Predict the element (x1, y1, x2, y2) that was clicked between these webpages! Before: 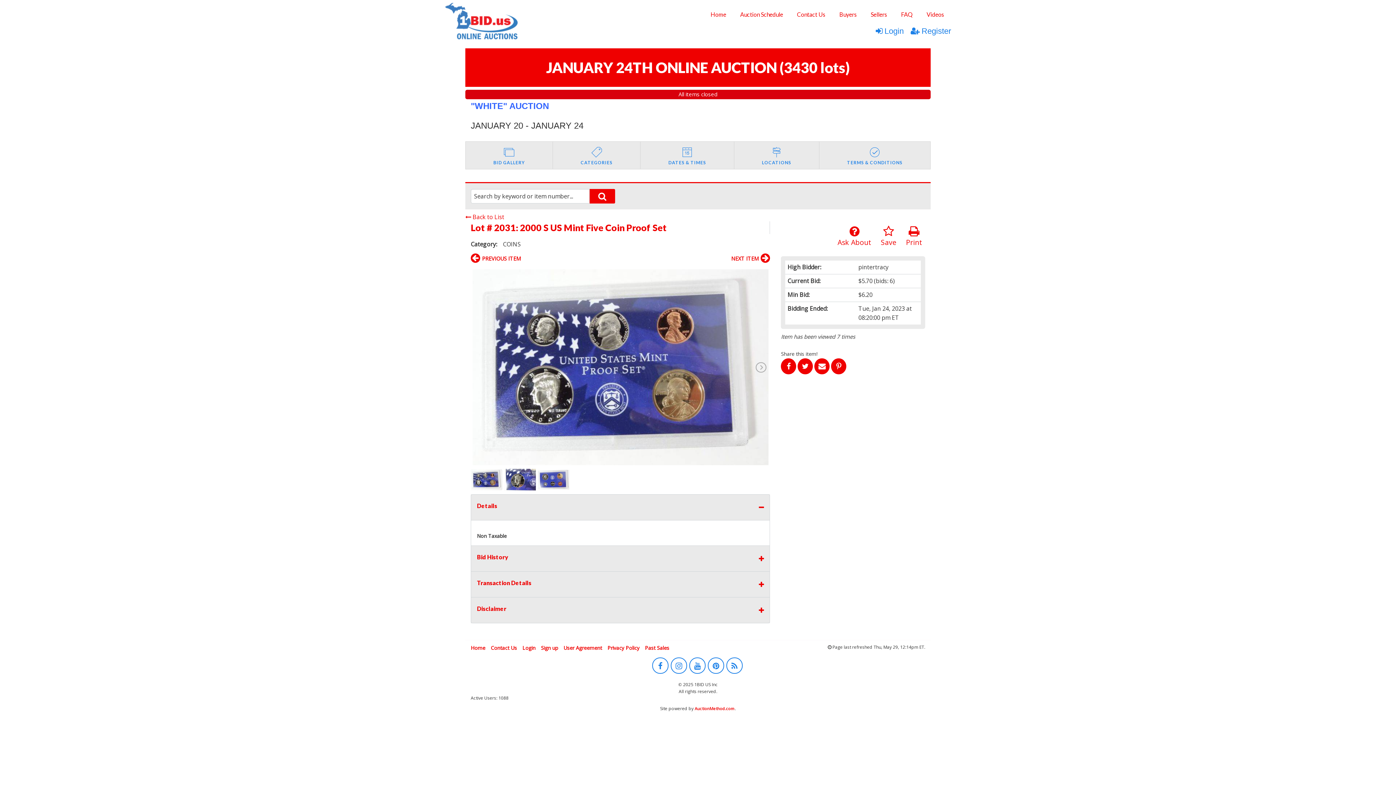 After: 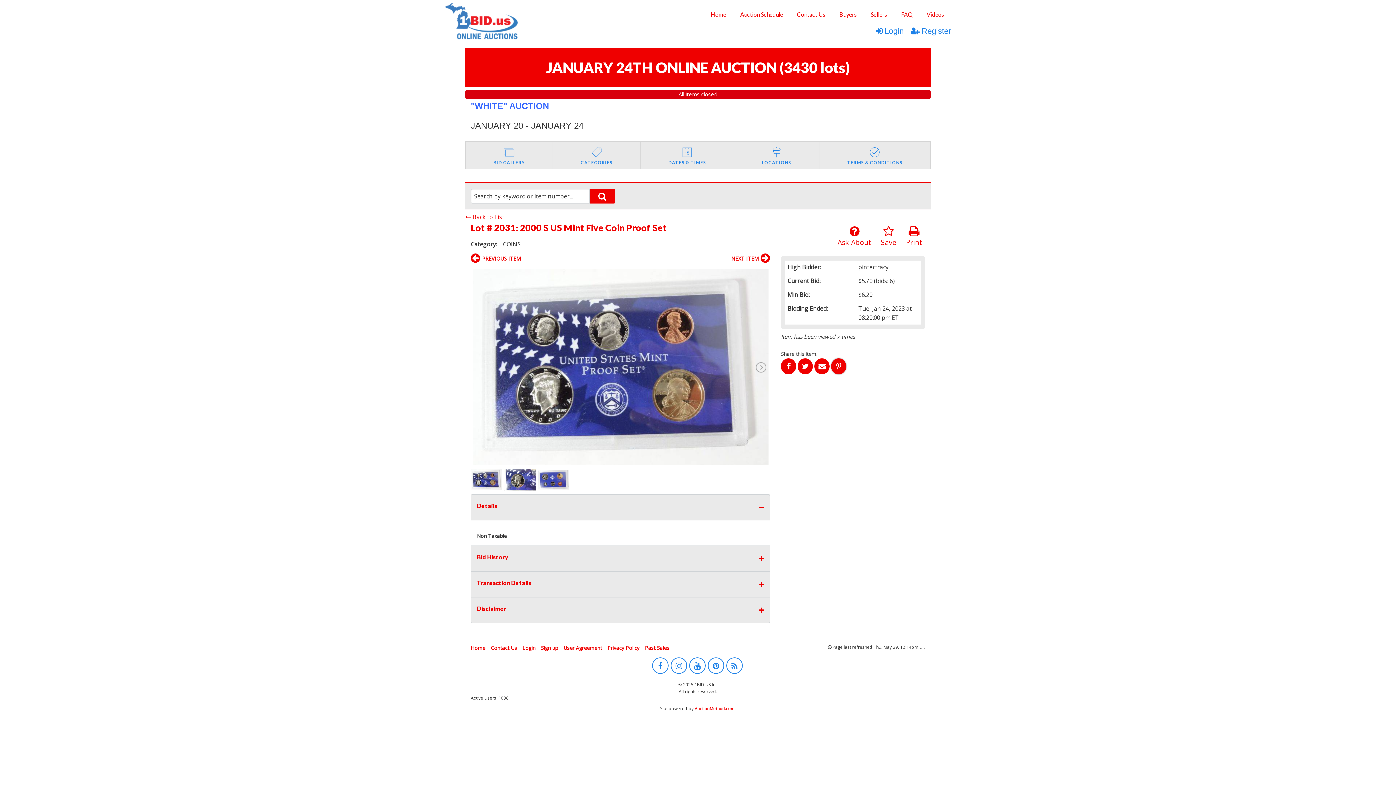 Action: bbox: (831, 358, 846, 374)